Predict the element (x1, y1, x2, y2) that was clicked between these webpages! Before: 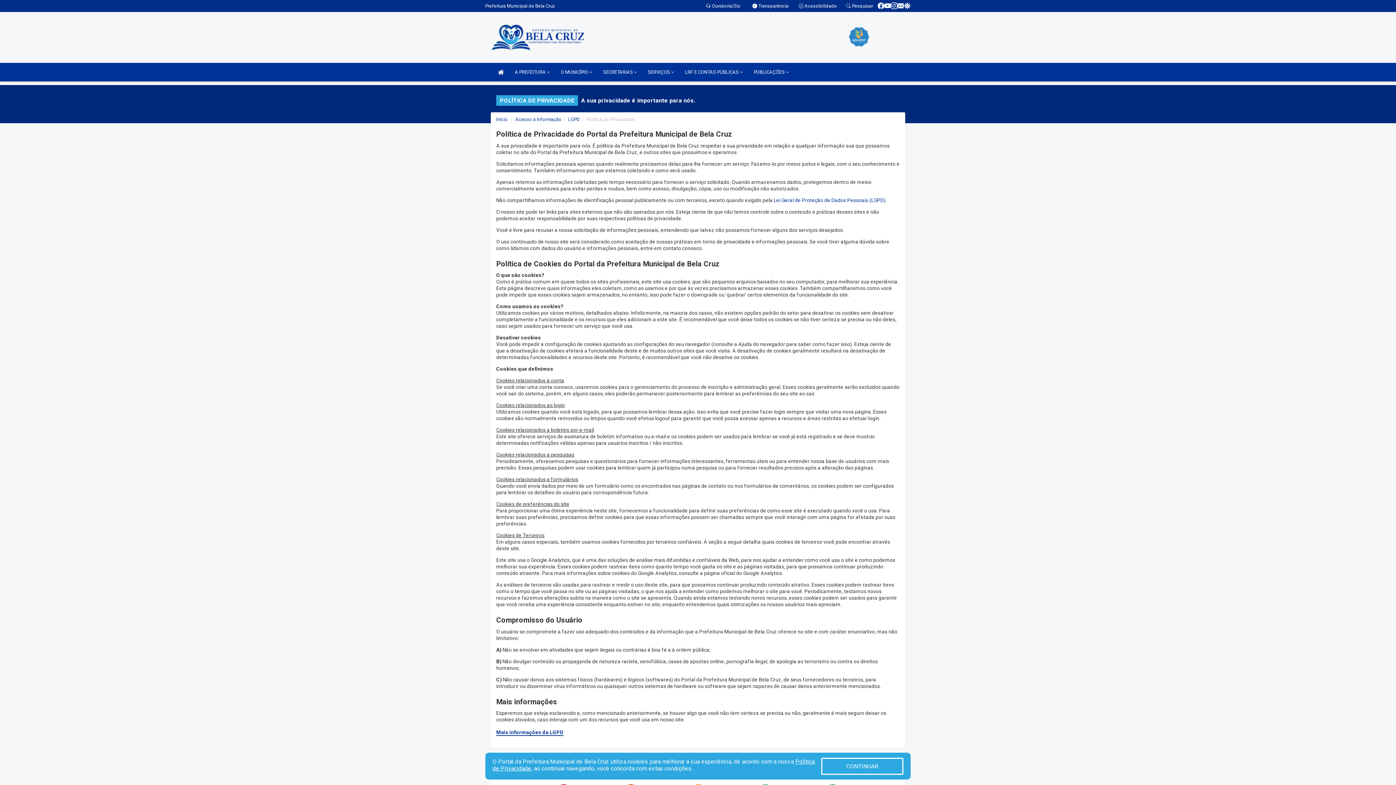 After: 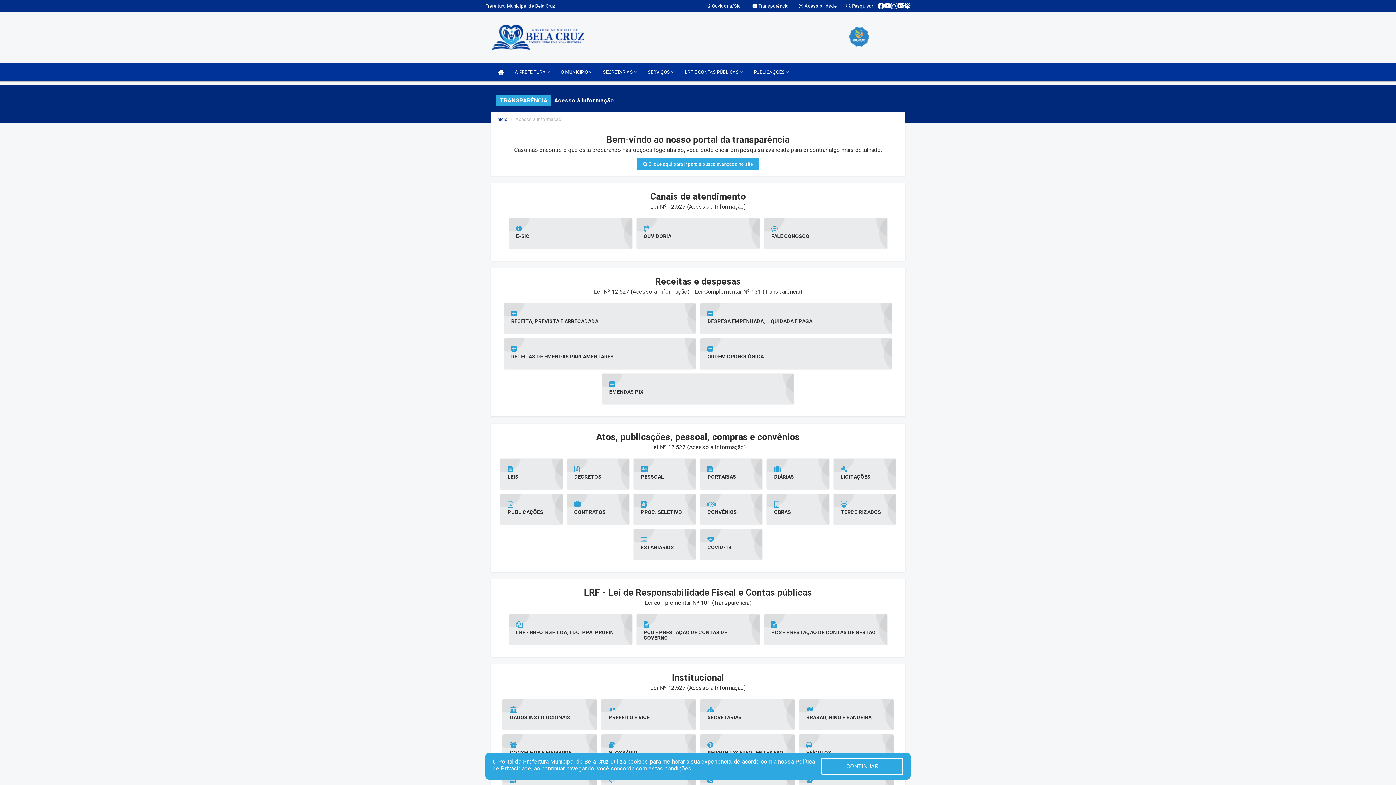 Action: bbox: (515, 116, 561, 122) label: Acesso a Informação